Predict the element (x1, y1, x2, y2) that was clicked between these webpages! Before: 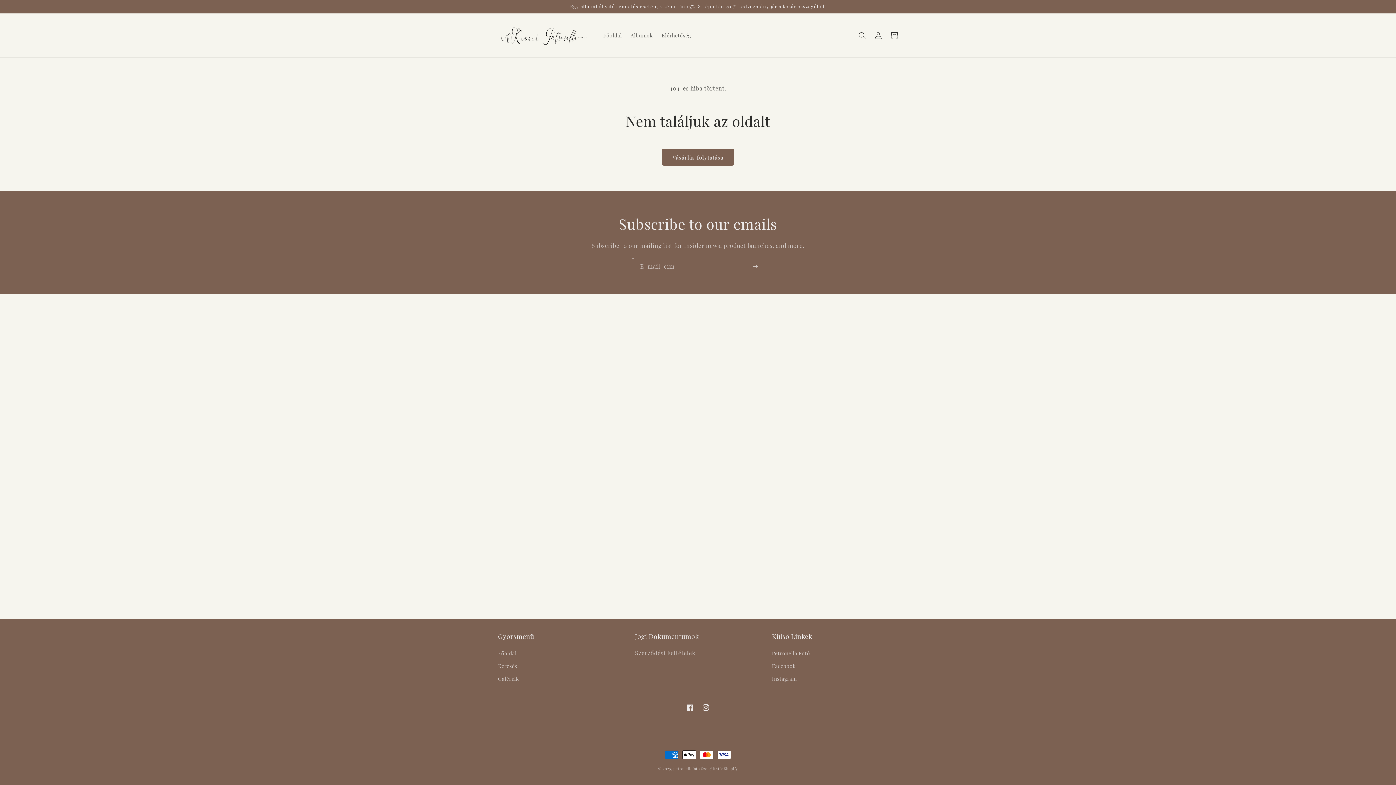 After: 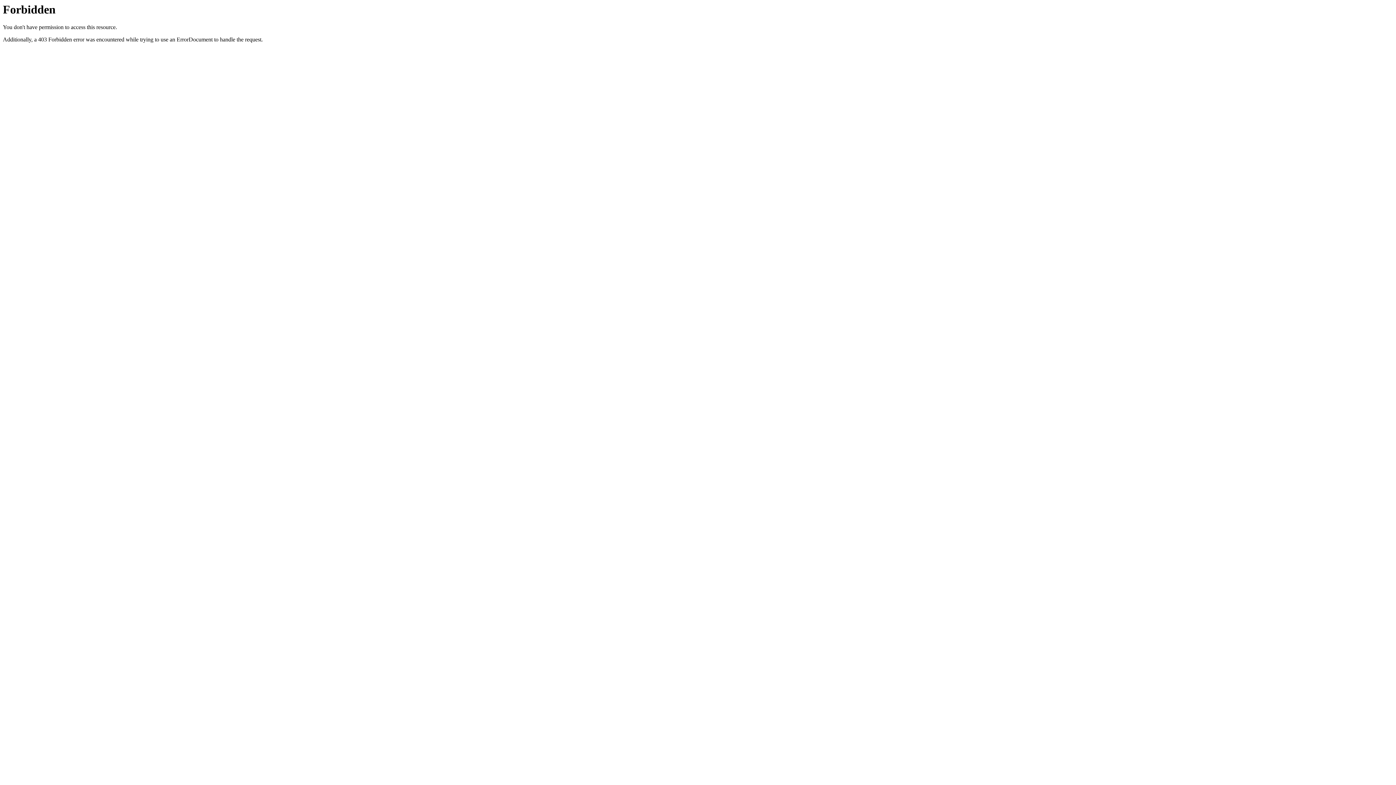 Action: label: Petronella Fotó bbox: (772, 649, 810, 660)